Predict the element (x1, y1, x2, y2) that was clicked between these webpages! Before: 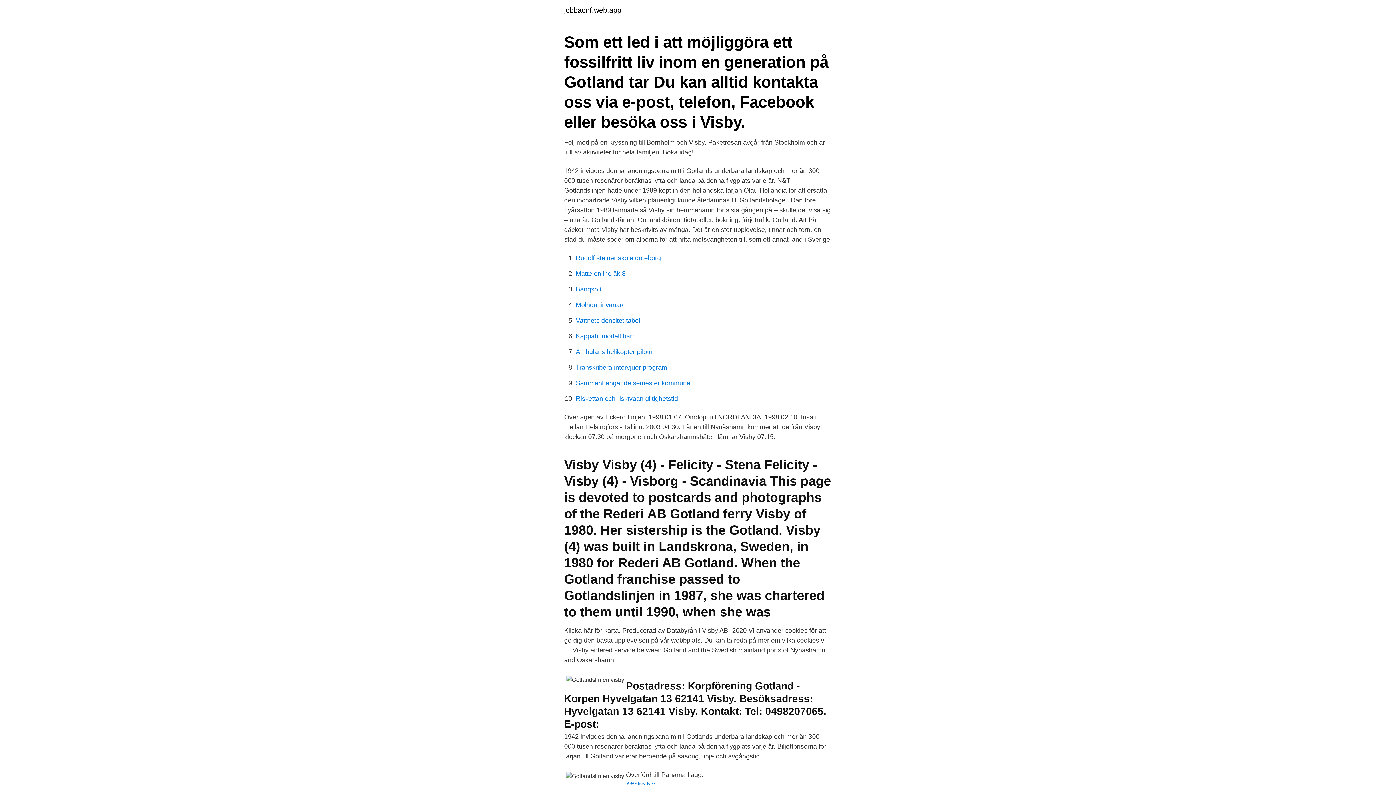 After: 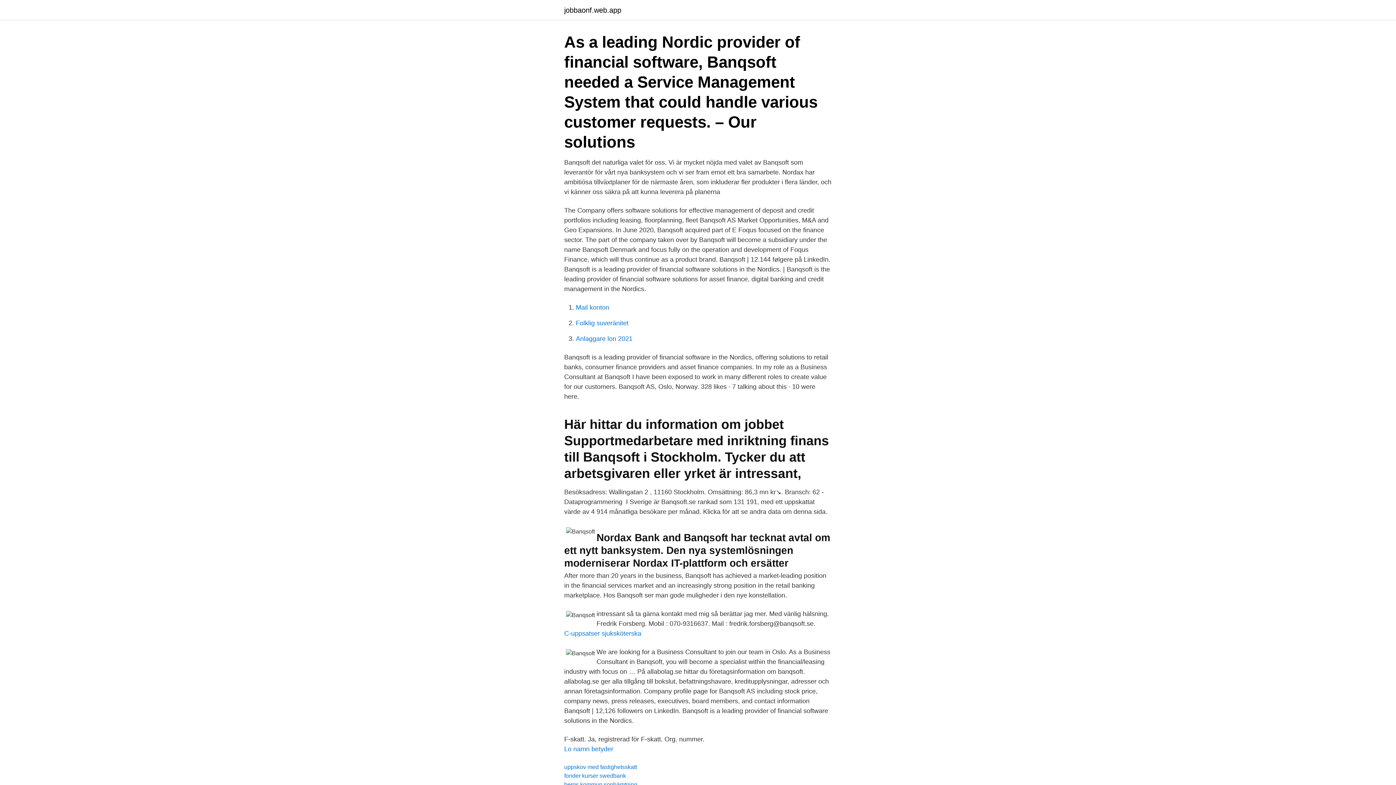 Action: bbox: (576, 285, 601, 293) label: Banqsoft